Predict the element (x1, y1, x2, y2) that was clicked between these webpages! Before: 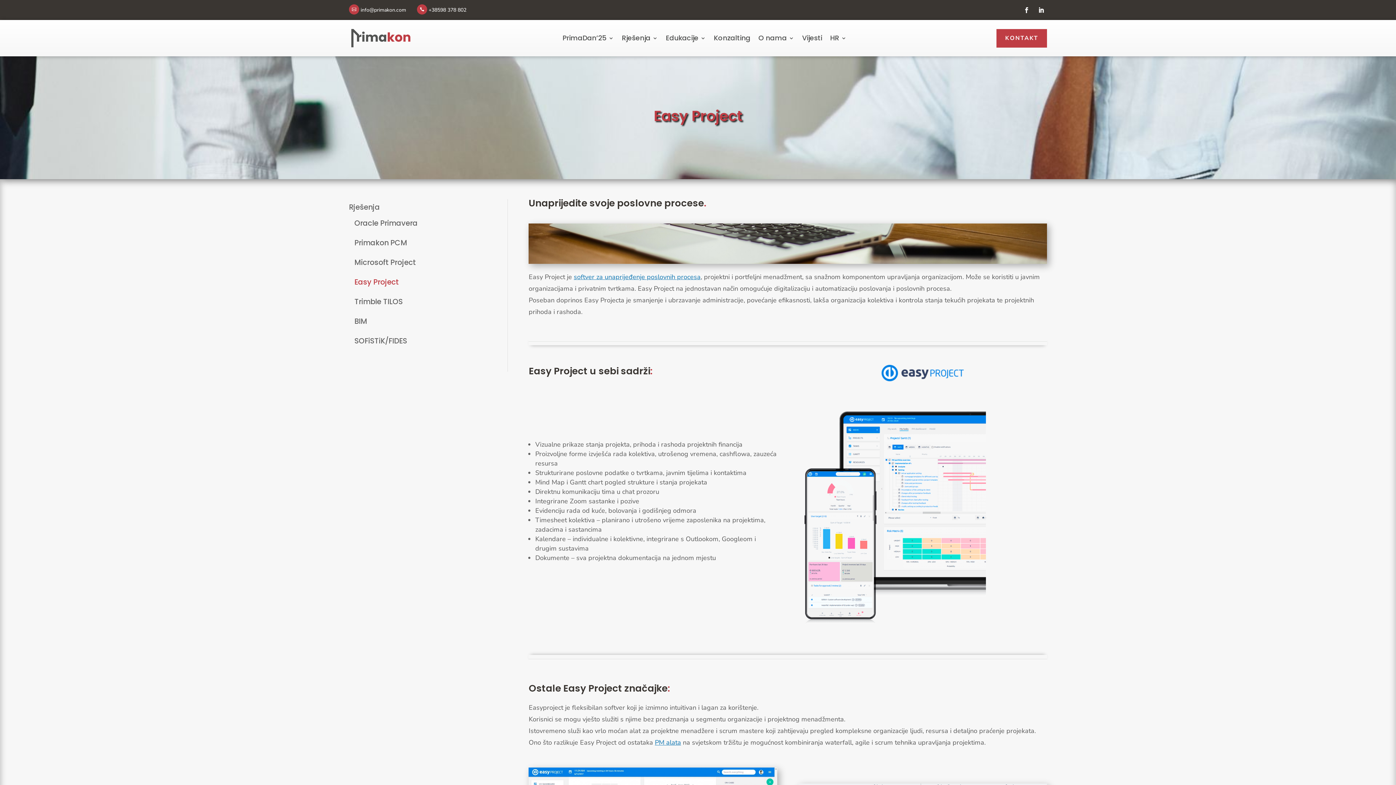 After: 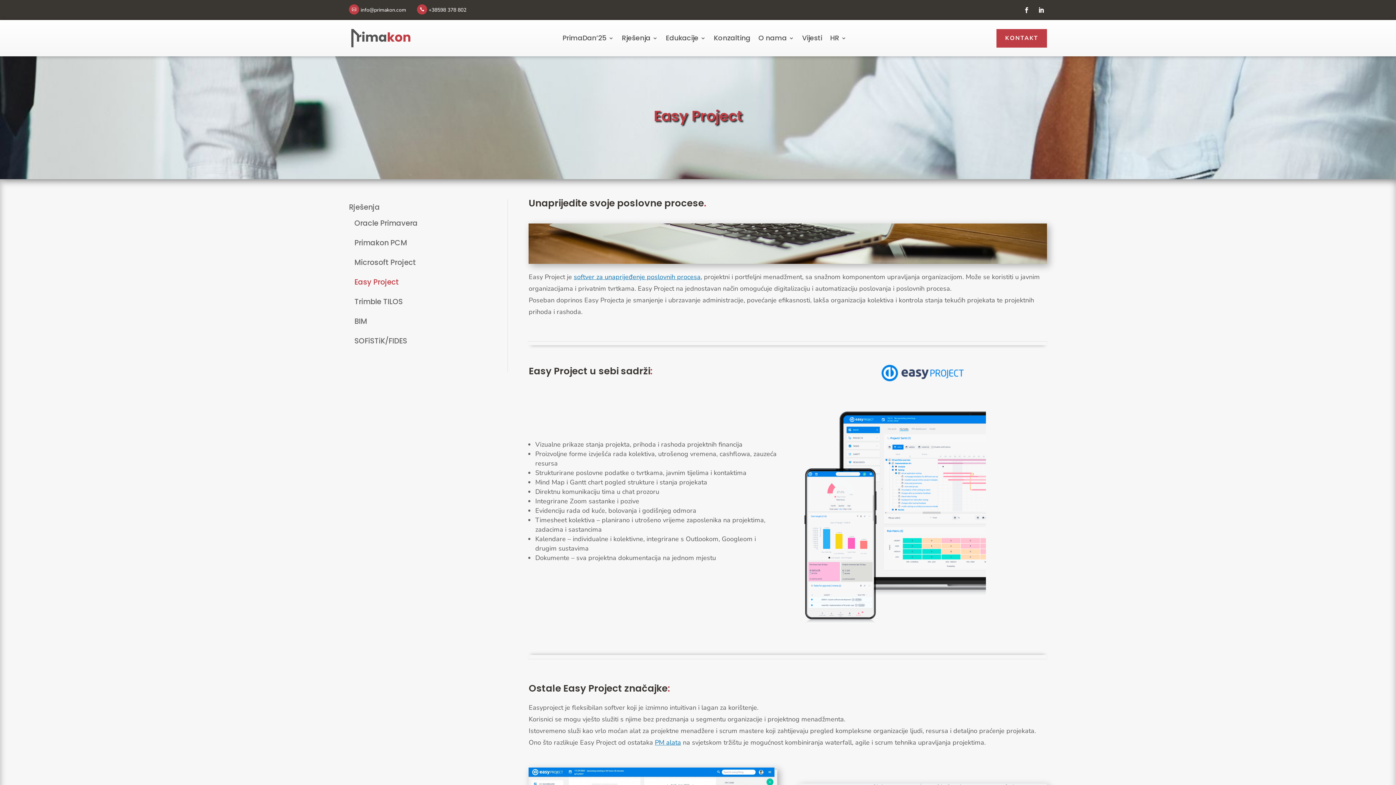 Action: bbox: (830, 33, 846, 45) label: HR